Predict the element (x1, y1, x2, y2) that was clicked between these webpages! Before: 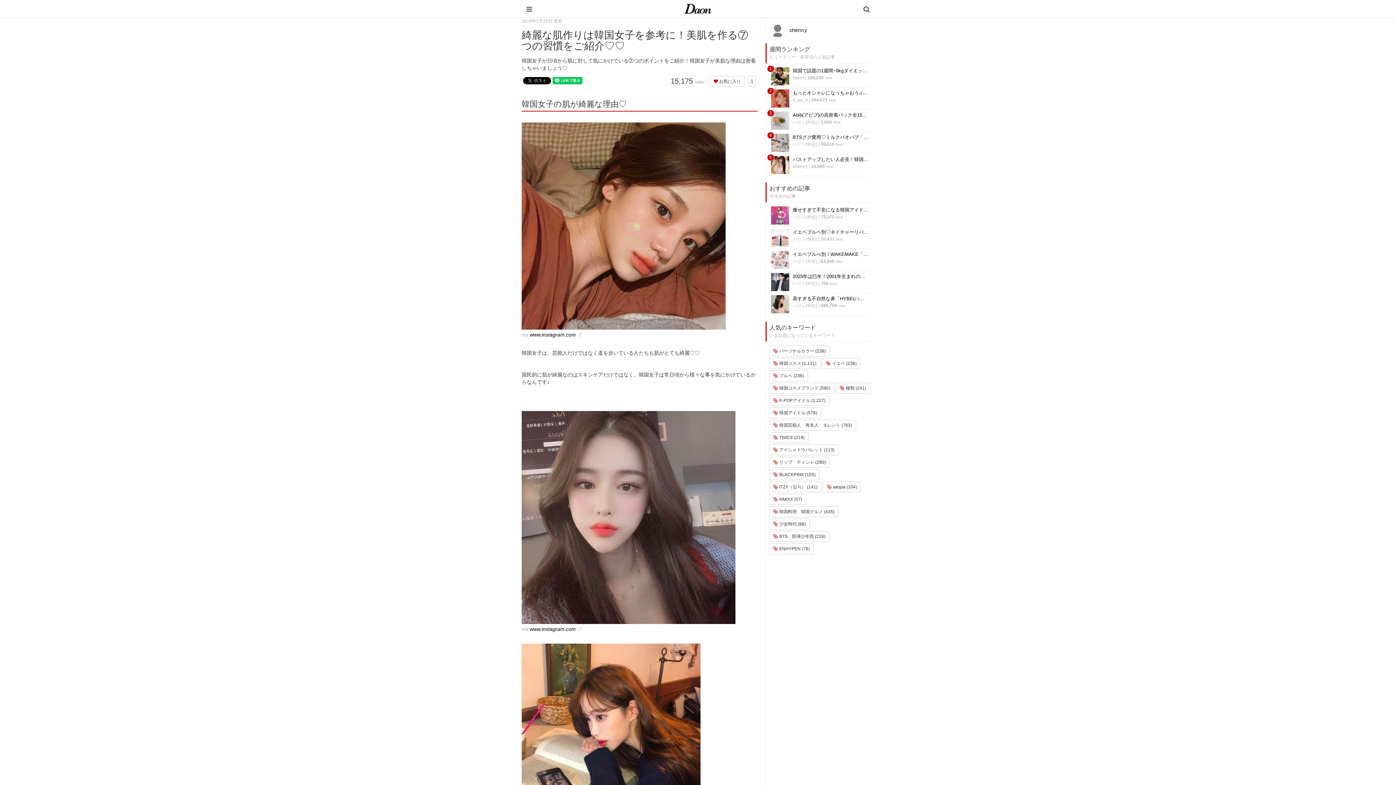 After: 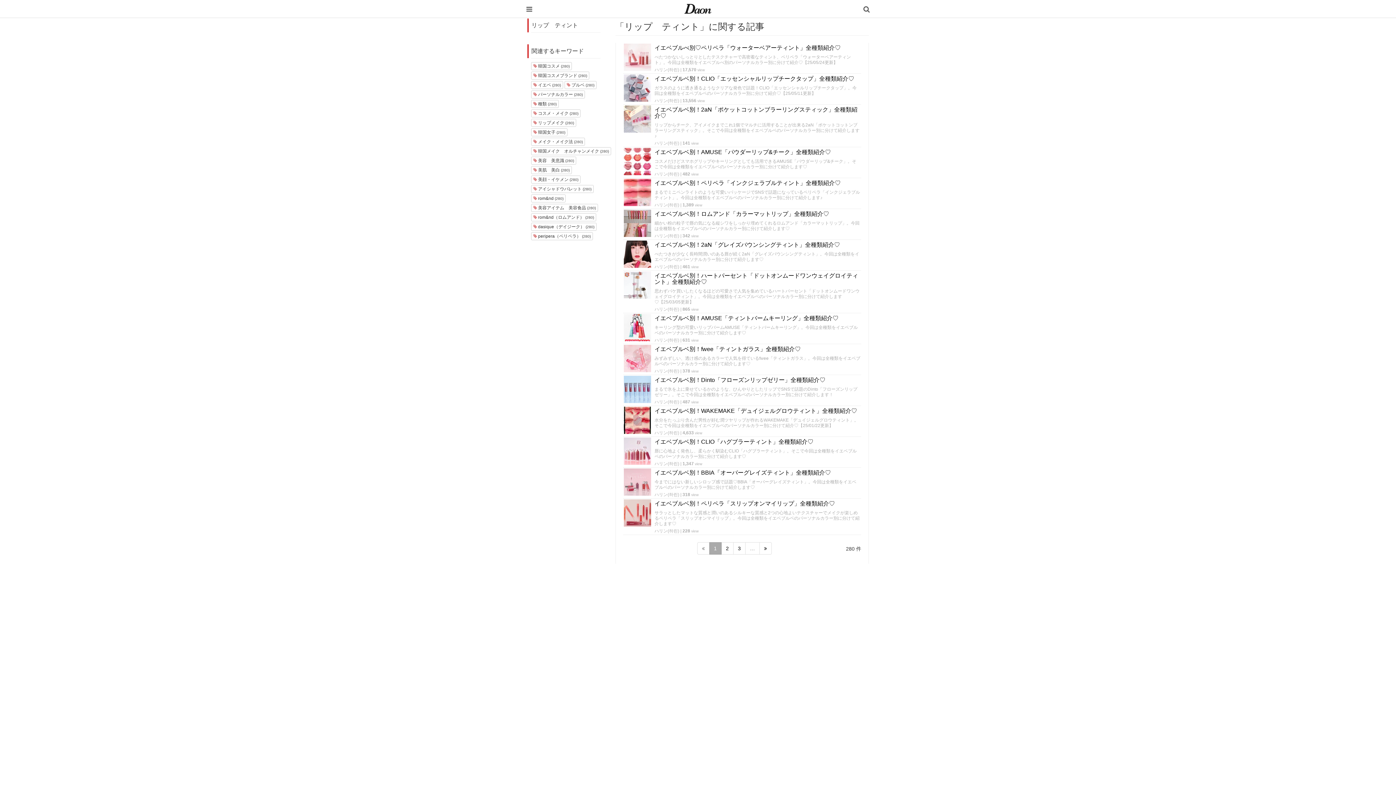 Action: bbox: (769, 457, 830, 468) label:  リップ　ティント (280)